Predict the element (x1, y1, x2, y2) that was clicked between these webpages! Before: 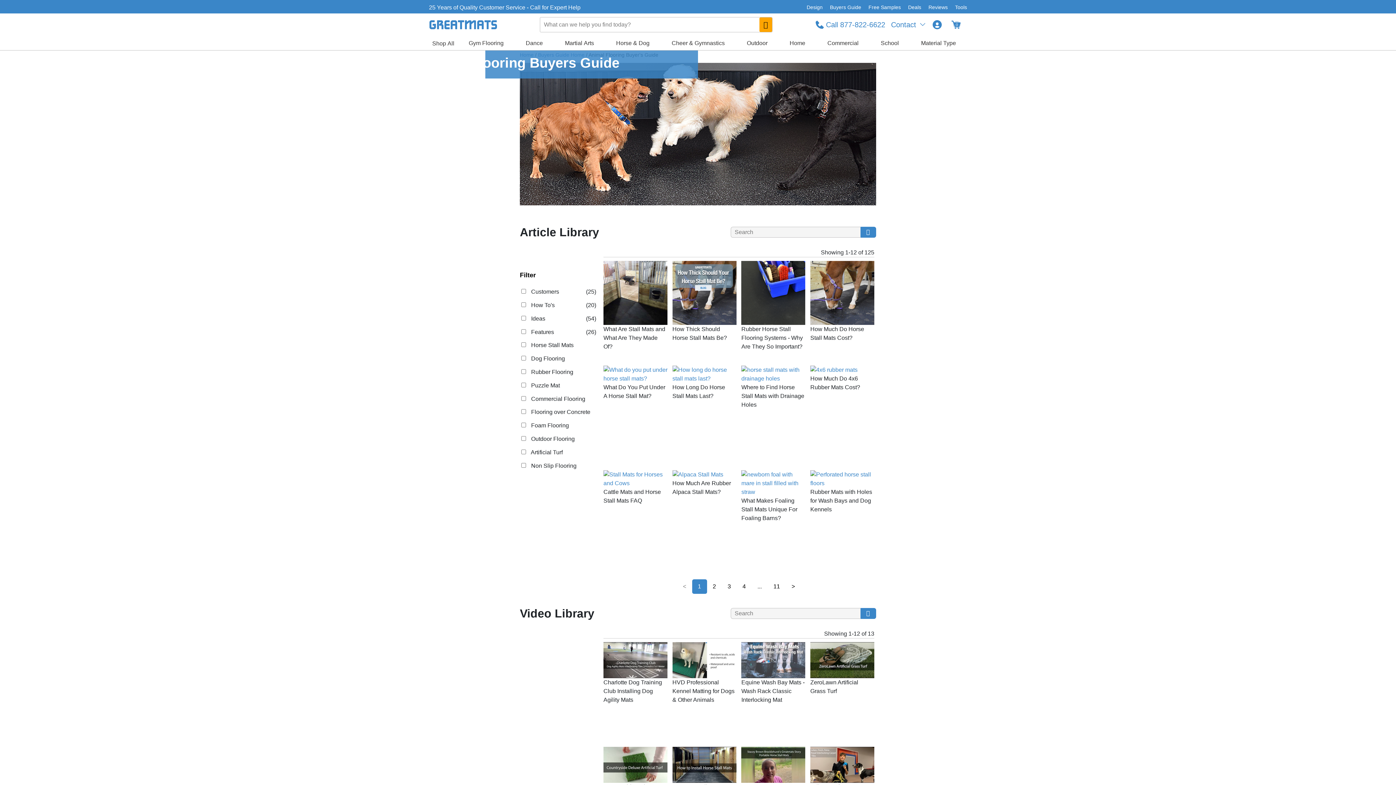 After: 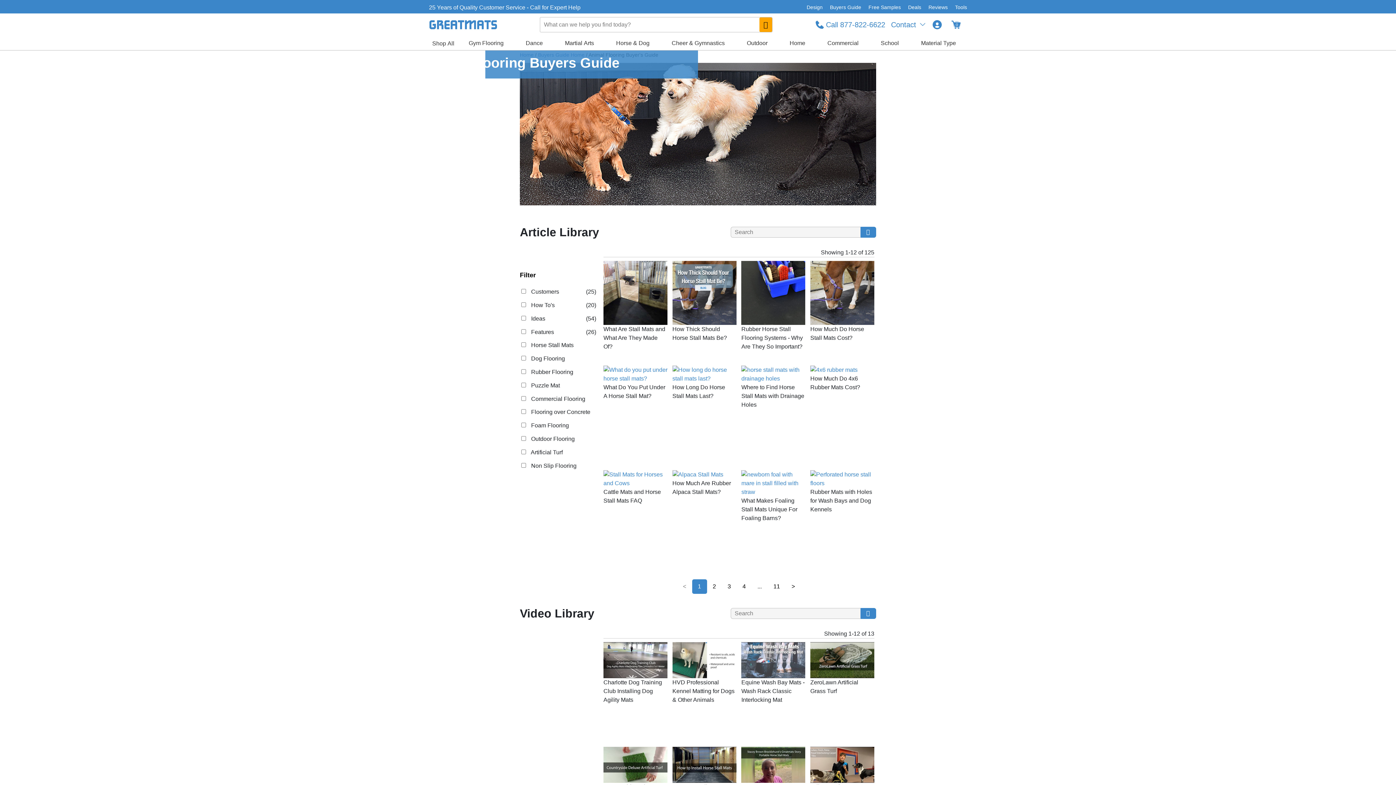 Action: bbox: (860, 608, 876, 619)